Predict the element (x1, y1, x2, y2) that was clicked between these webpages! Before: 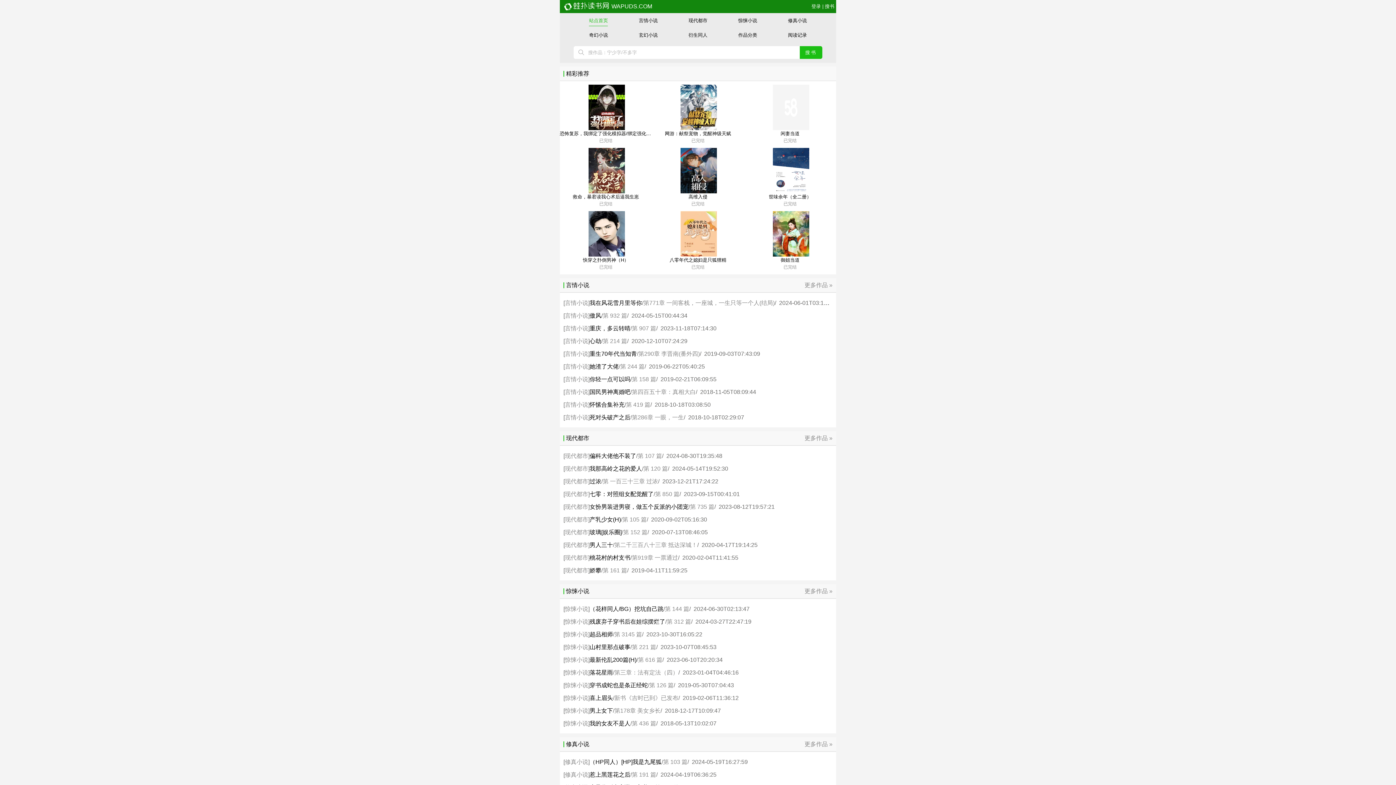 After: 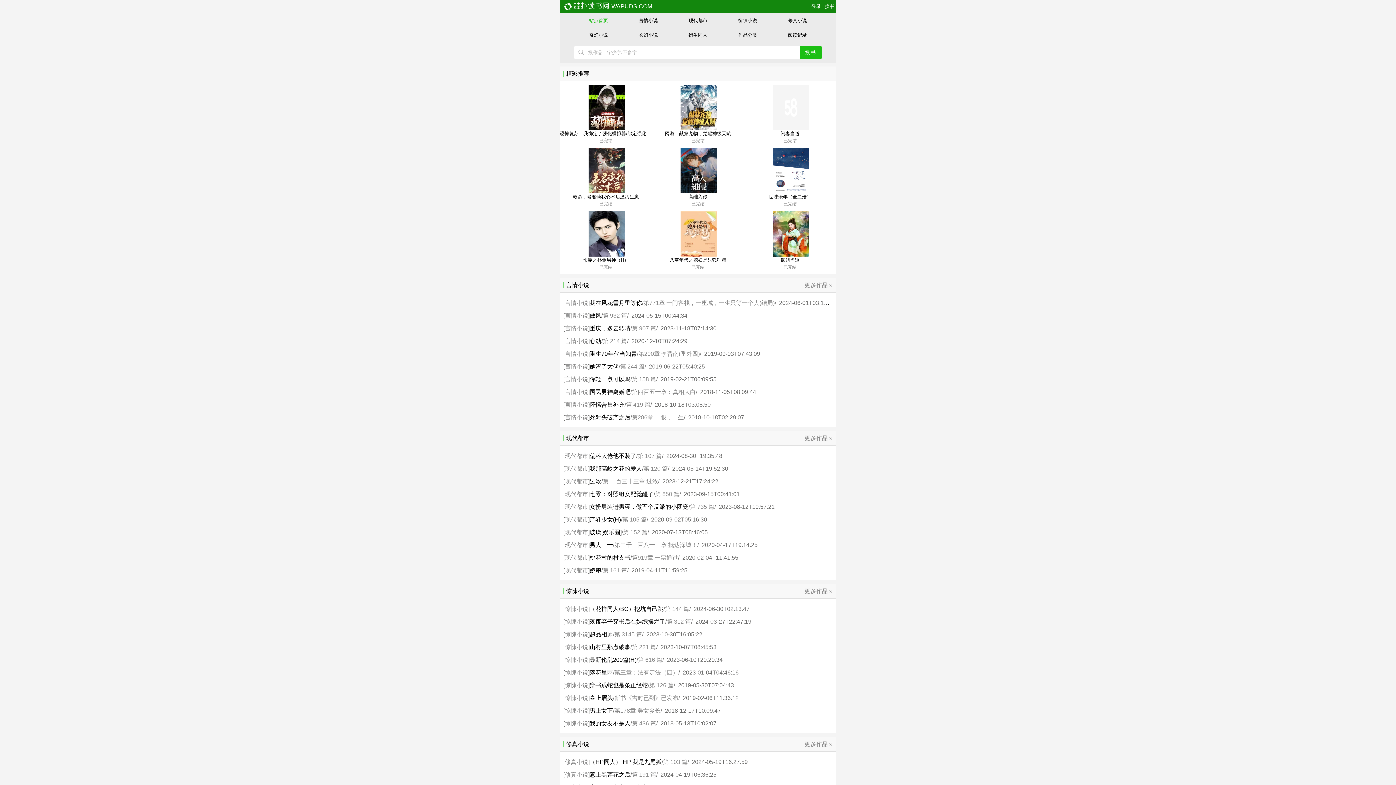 Action: bbox: (638, 13, 657, 26) label: 言情小说